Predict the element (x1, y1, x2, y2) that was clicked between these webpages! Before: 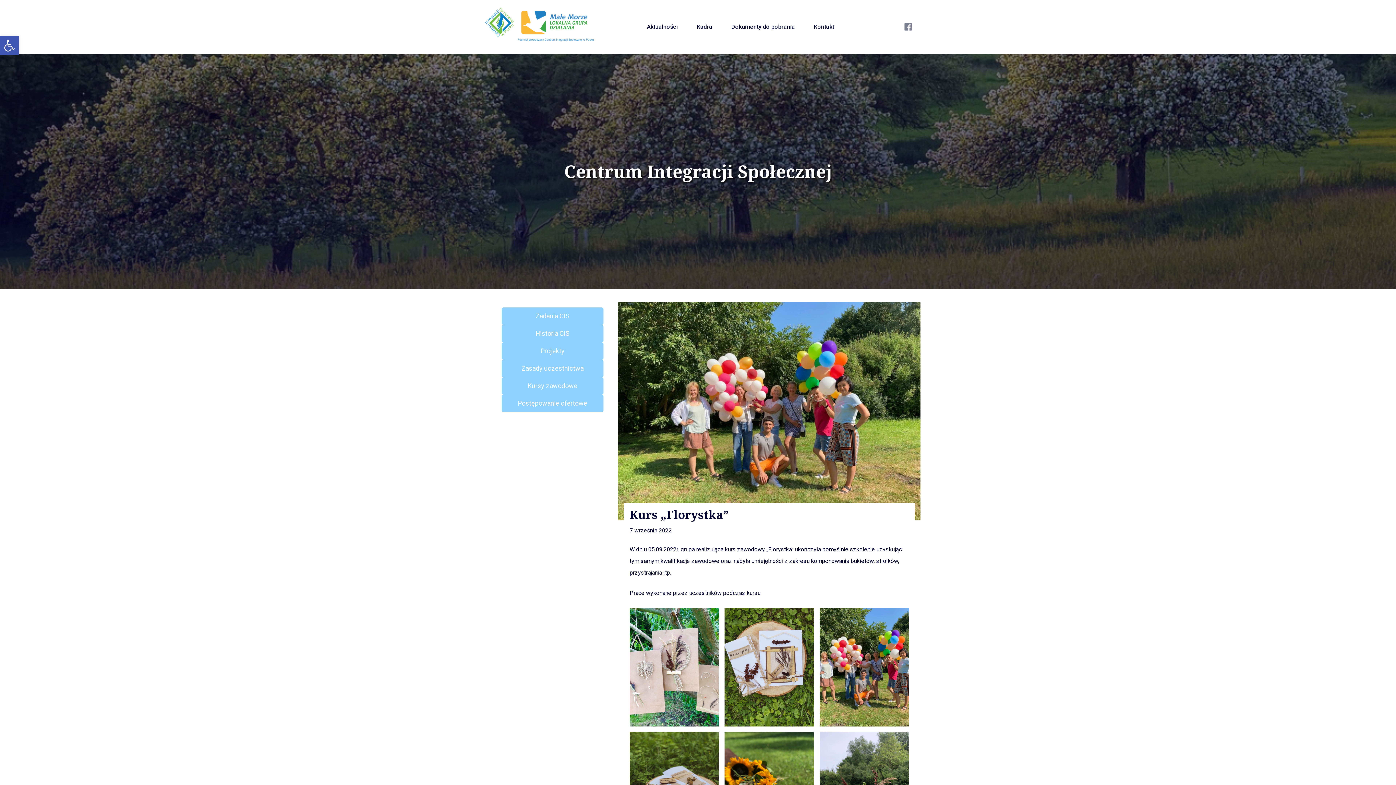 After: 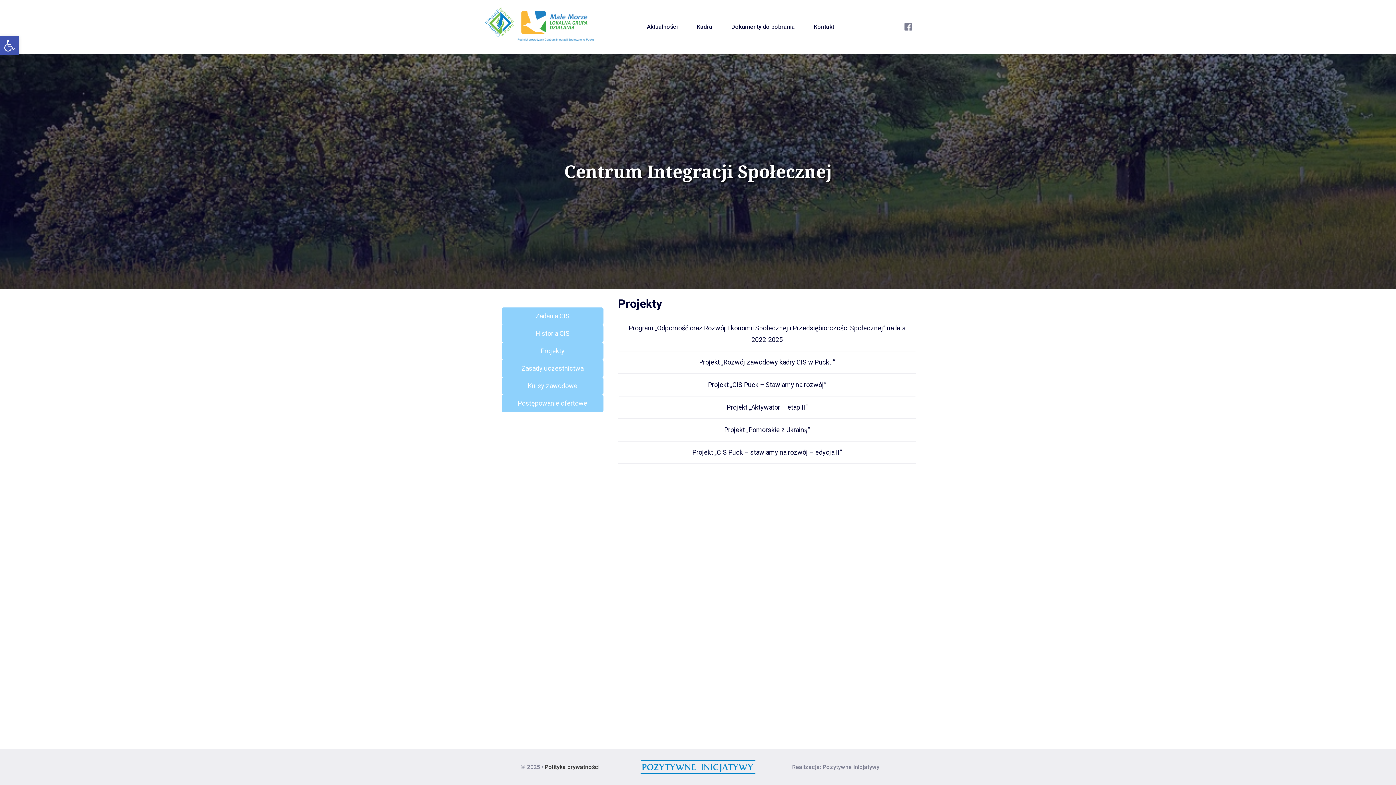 Action: label: Projekty bbox: (501, 342, 603, 359)